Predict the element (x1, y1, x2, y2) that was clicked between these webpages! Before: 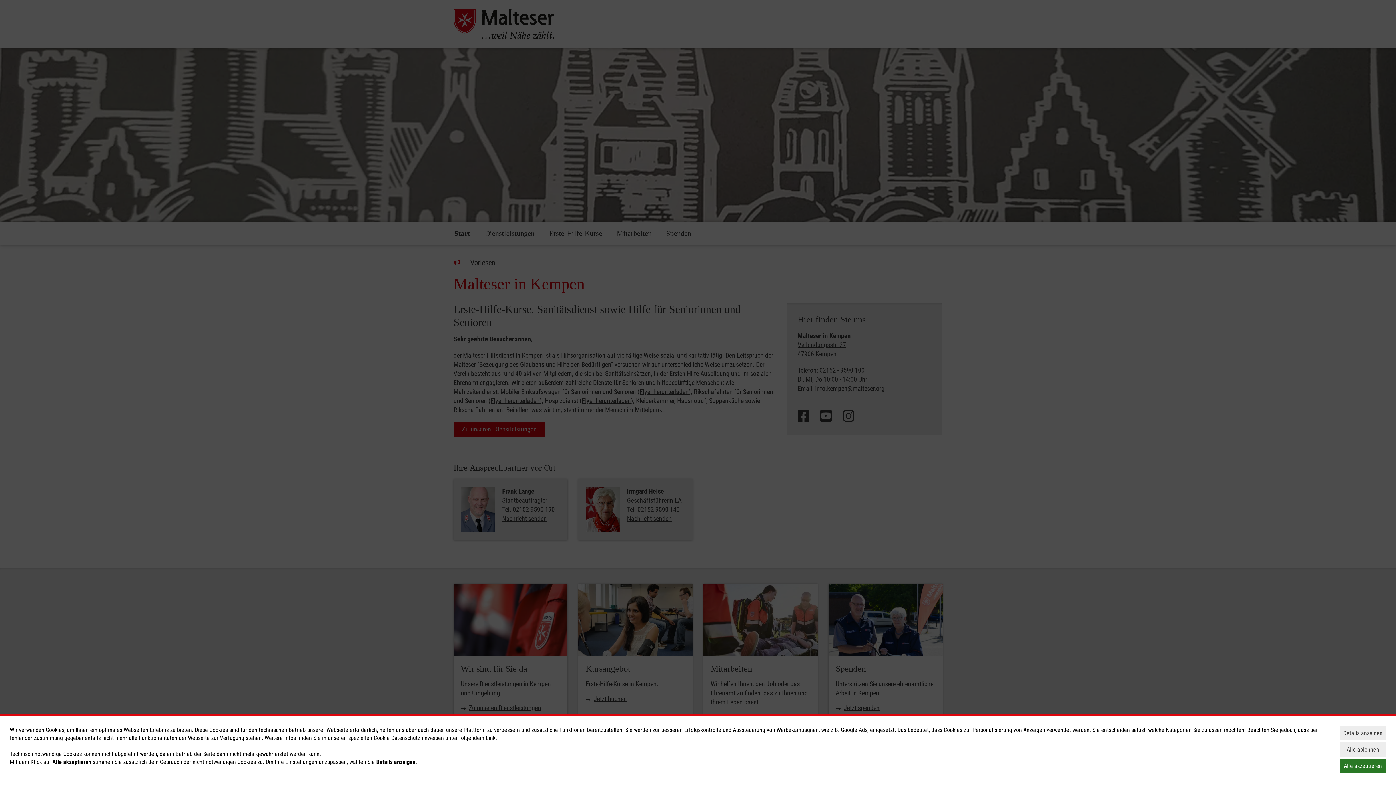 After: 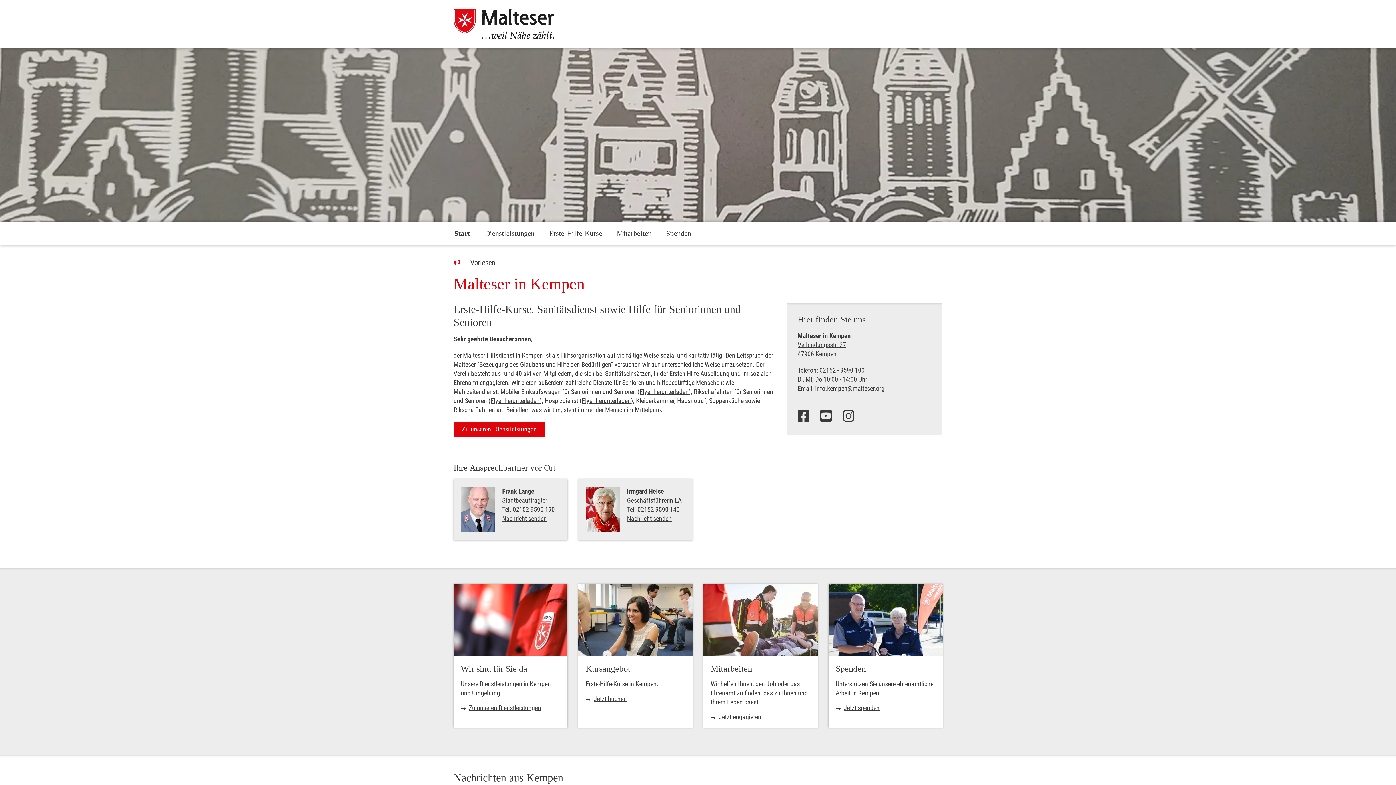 Action: bbox: (1340, 759, 1386, 773) label: Alle akzeptieren